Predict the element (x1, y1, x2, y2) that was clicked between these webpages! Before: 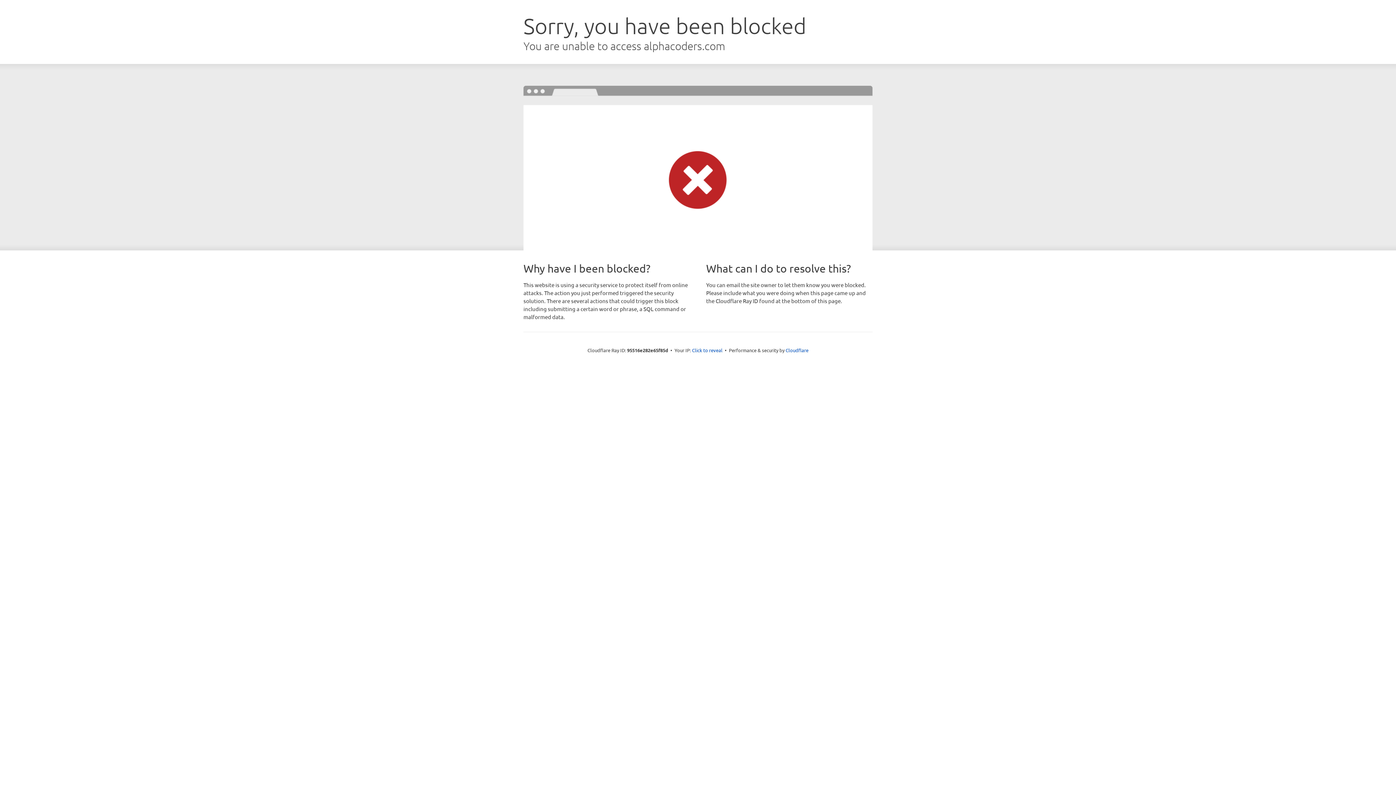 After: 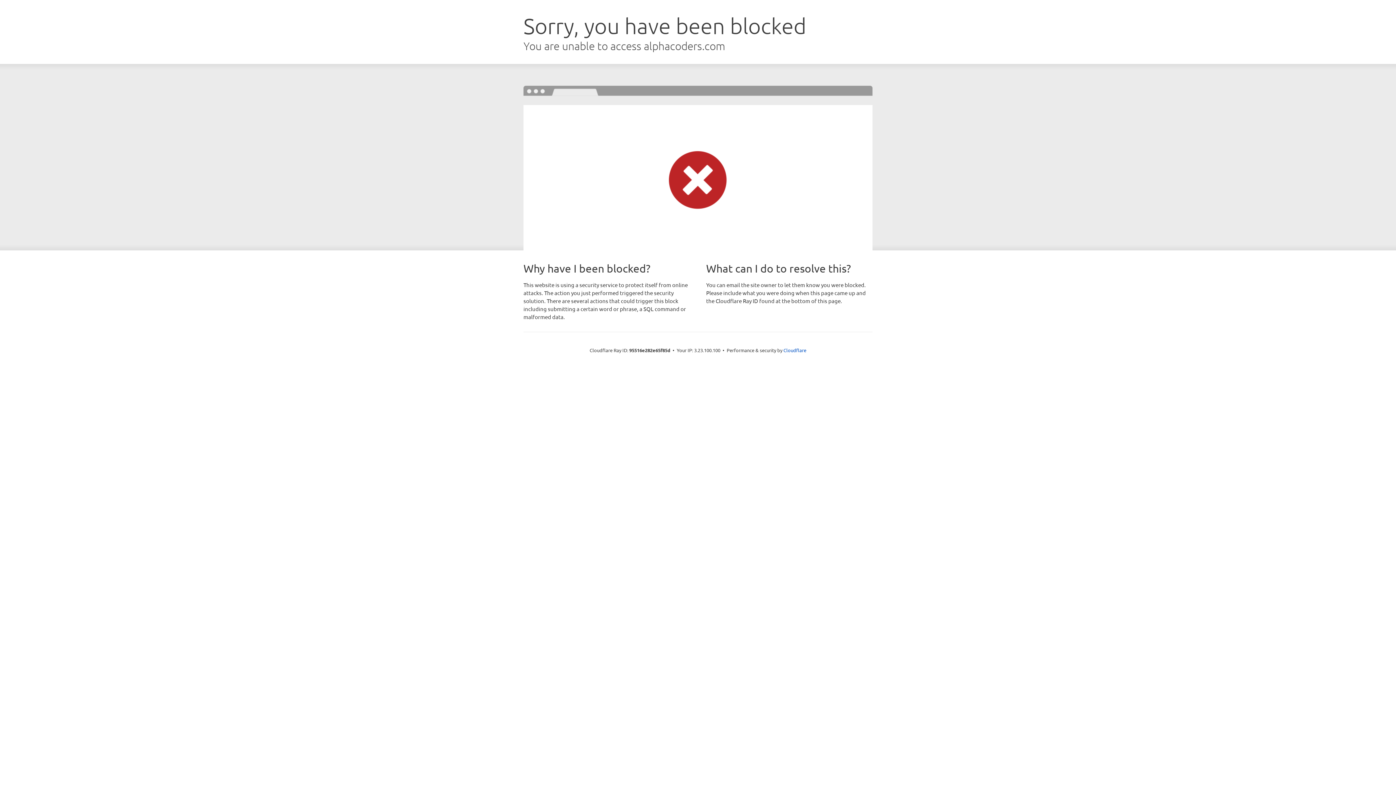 Action: label: Click to reveal bbox: (692, 346, 722, 353)